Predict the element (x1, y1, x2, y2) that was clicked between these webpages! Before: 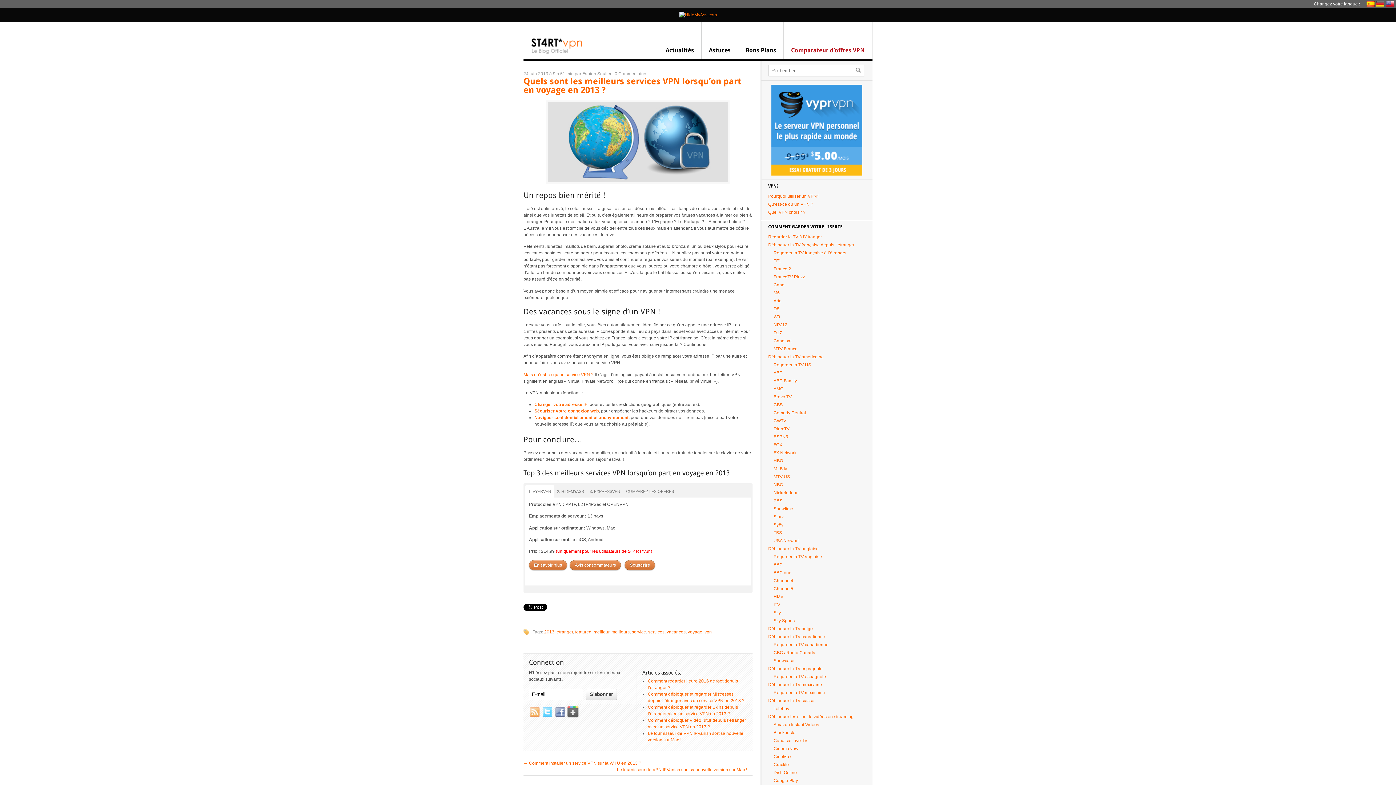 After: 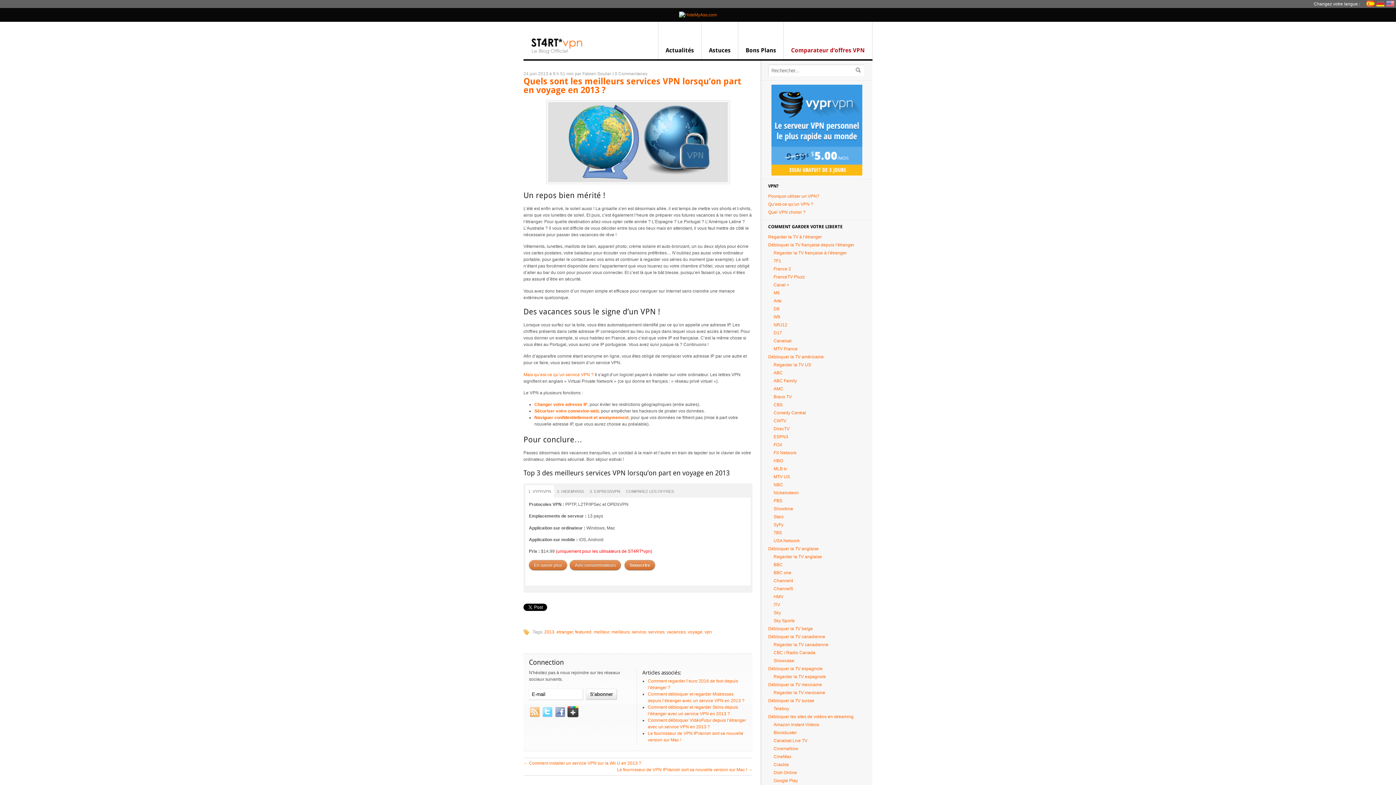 Action: bbox: (567, 714, 578, 719)